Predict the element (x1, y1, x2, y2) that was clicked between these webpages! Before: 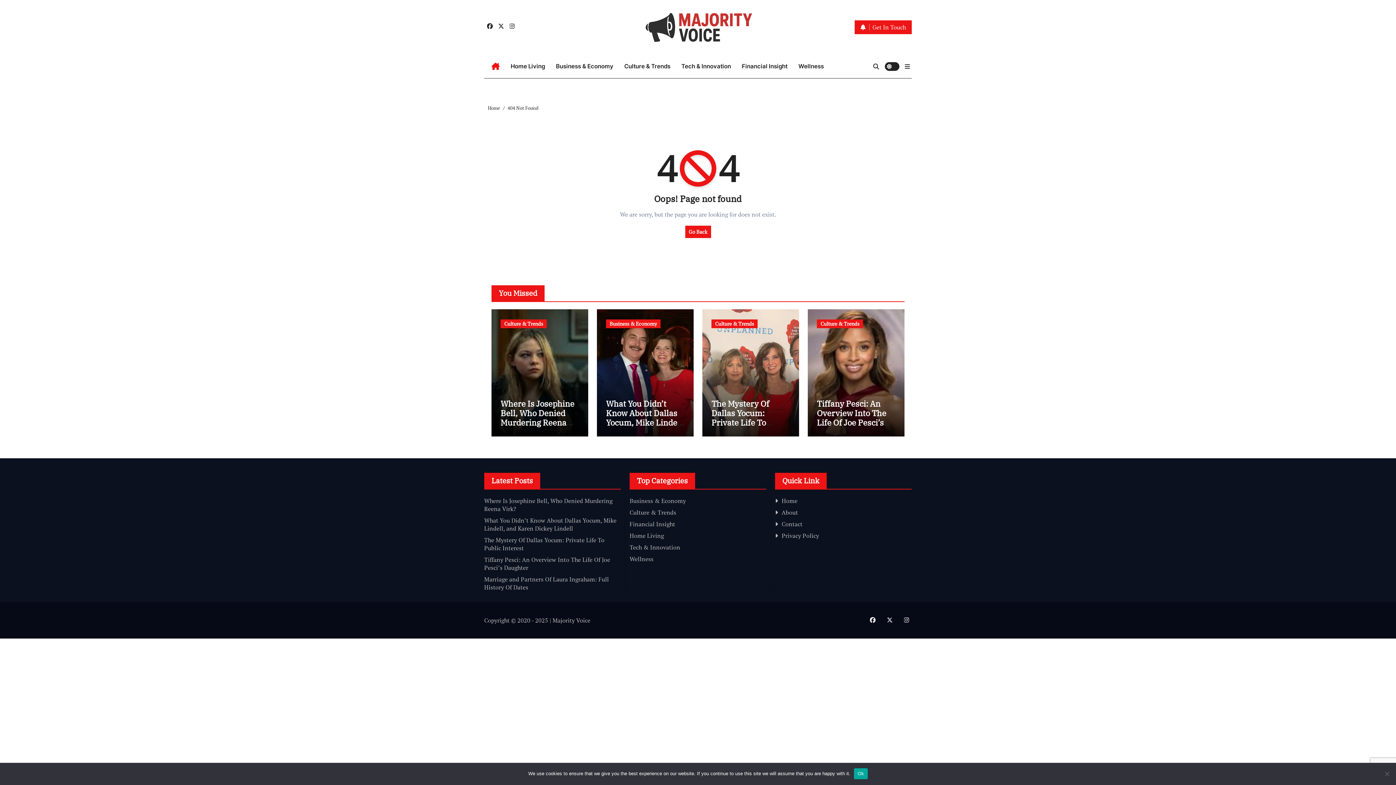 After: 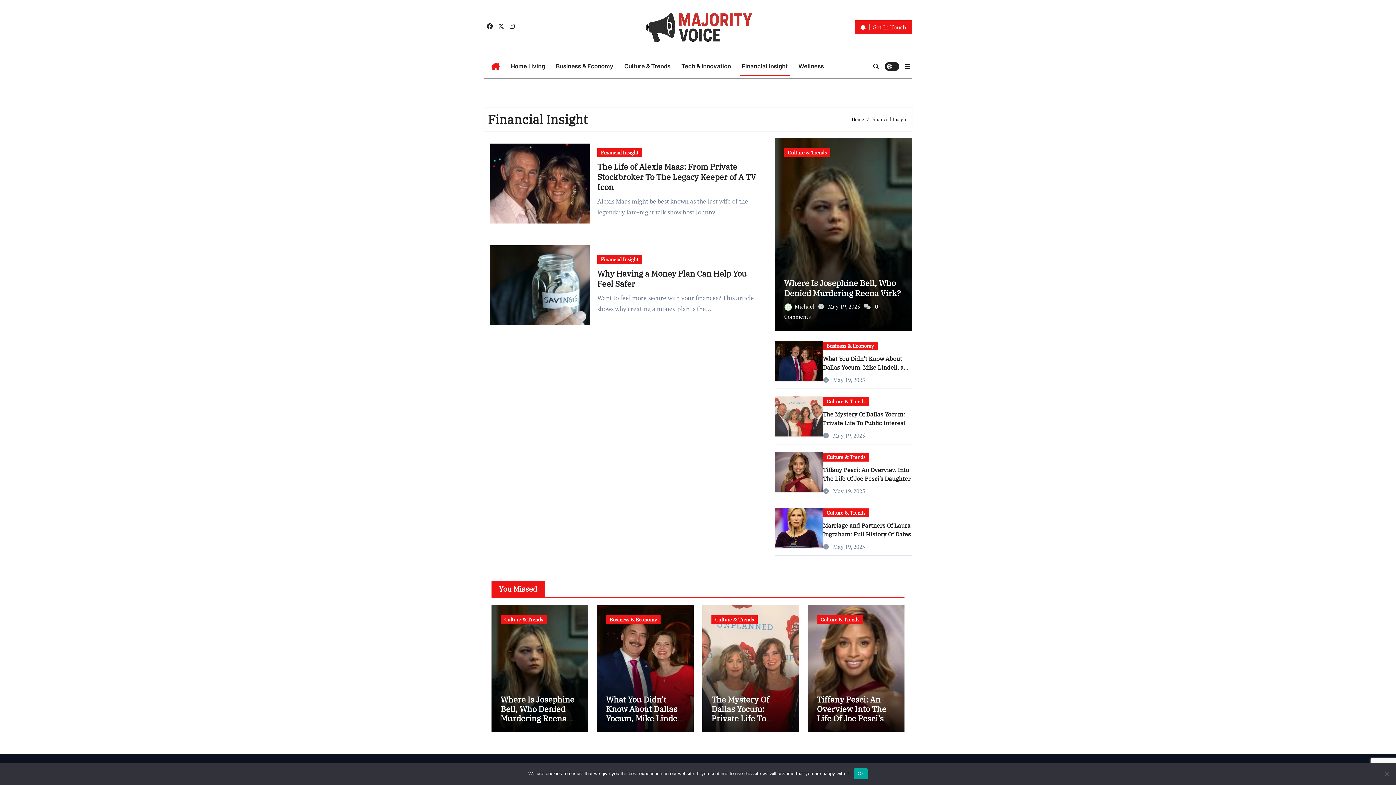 Action: bbox: (736, 56, 793, 76) label: Financial Insight